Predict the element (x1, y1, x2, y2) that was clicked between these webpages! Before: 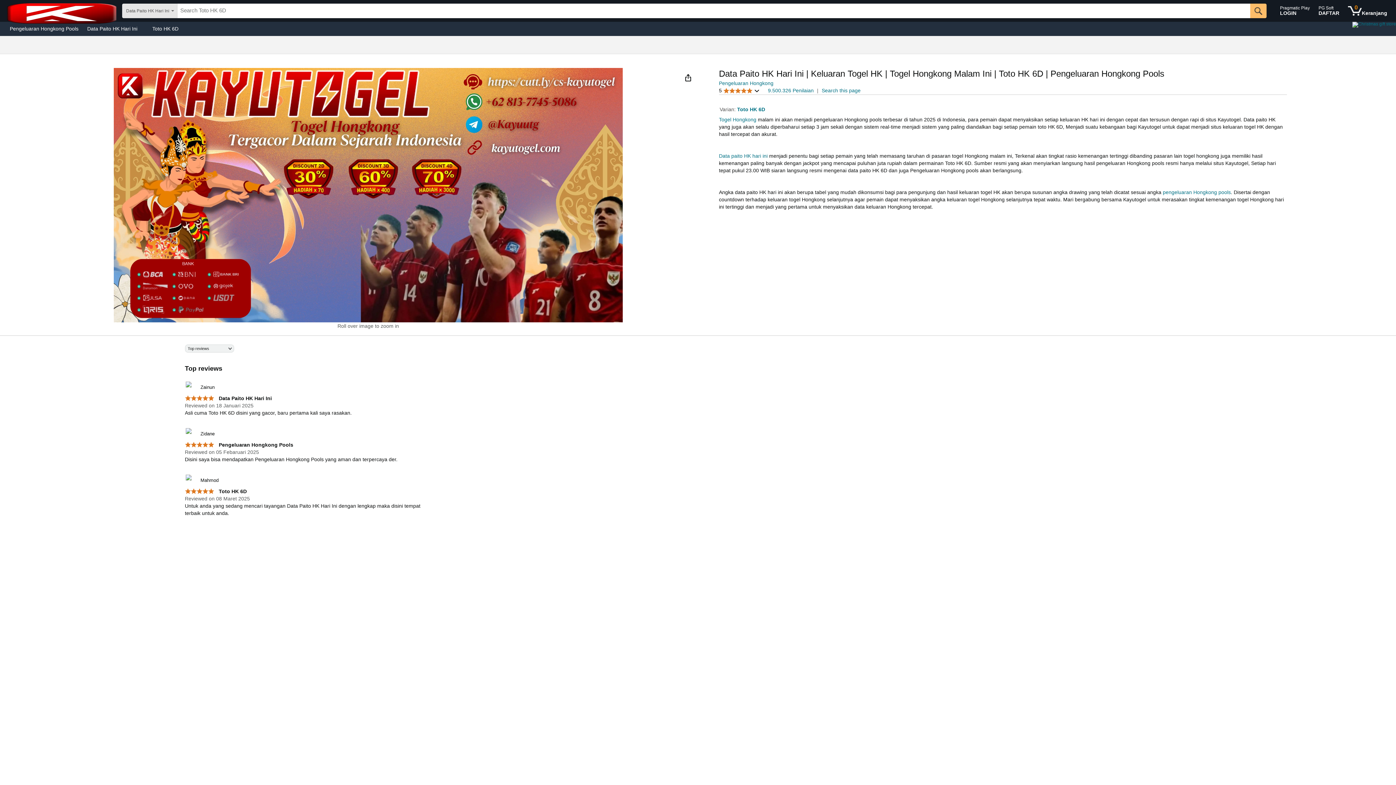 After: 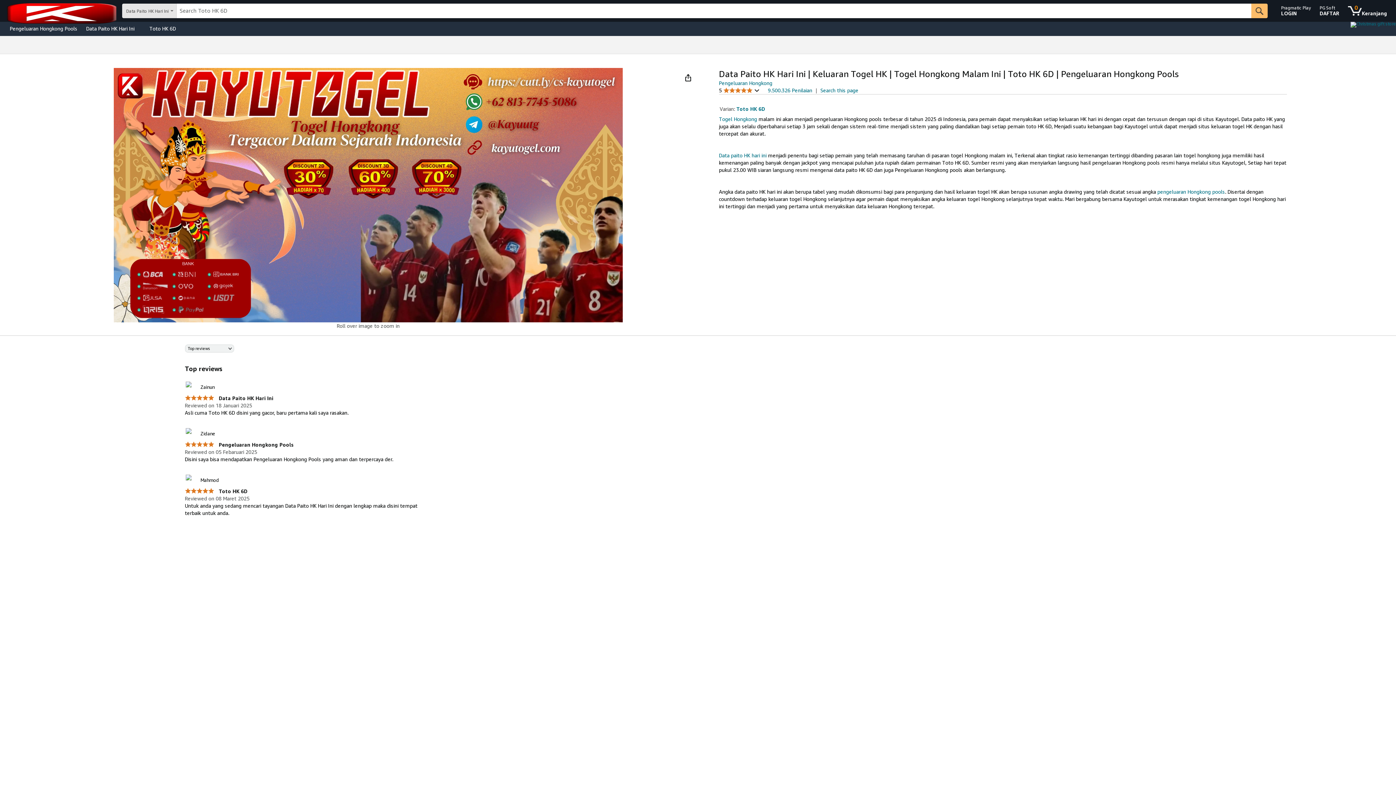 Action: bbox: (184, 488, 246, 494) label:   Toto HK 6D